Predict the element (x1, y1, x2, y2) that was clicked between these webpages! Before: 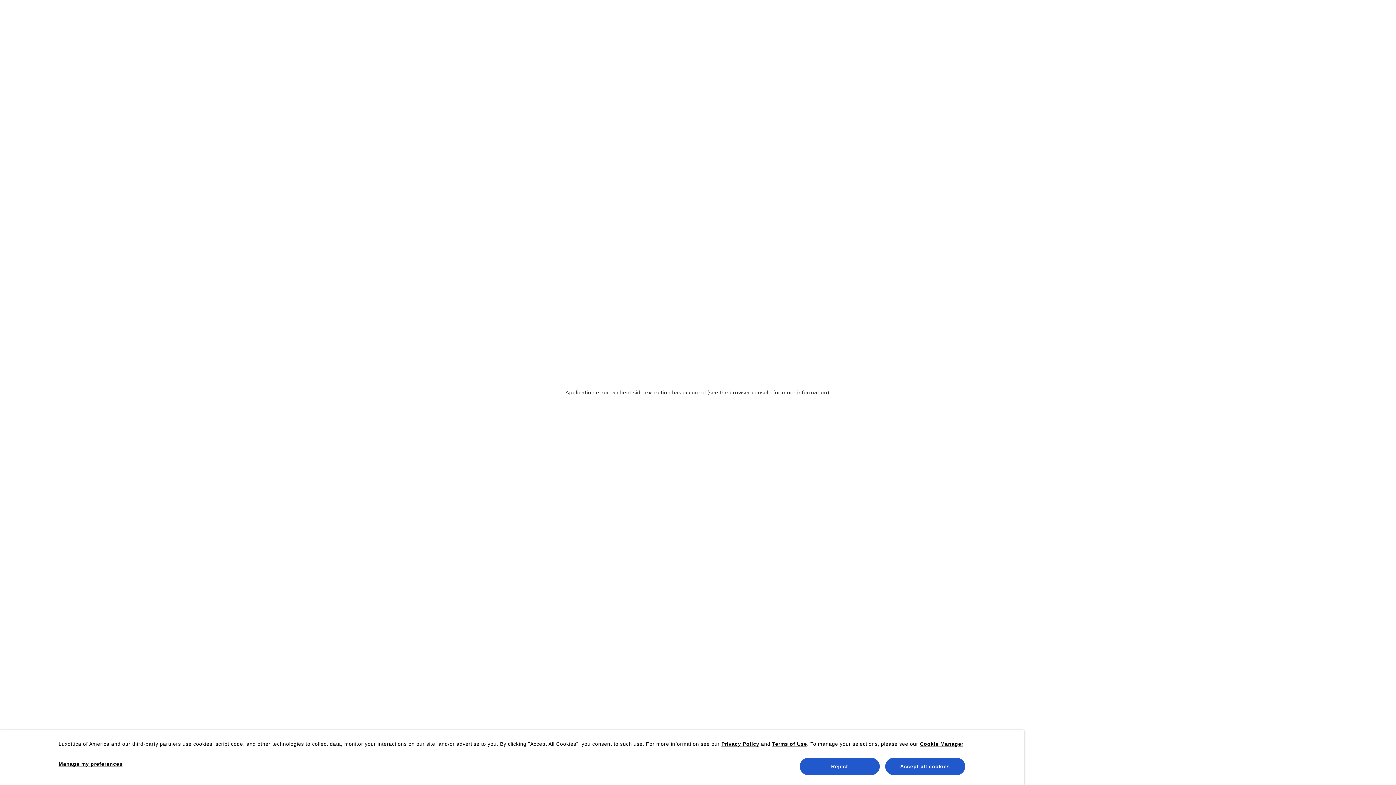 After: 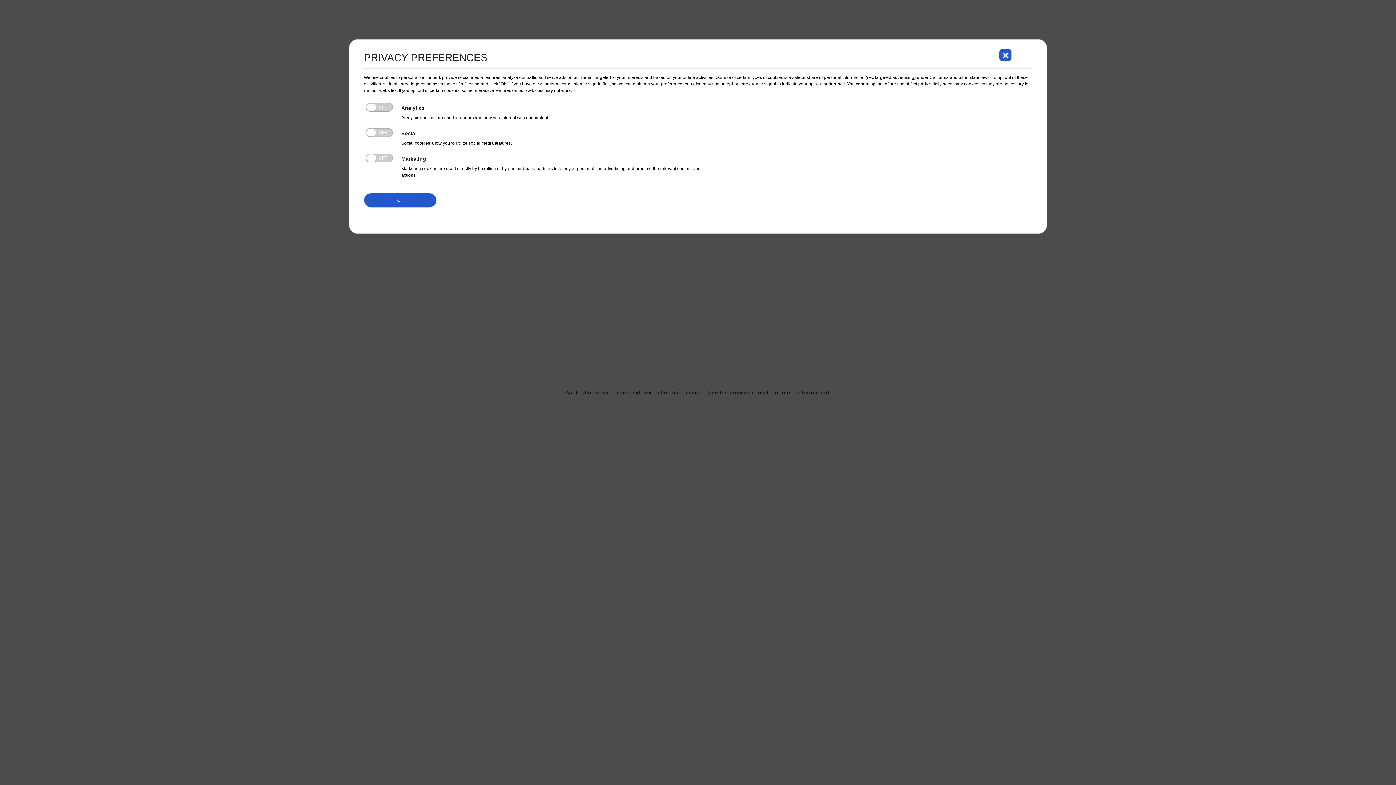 Action: bbox: (58, 761, 122, 767) label: Manage my preferences